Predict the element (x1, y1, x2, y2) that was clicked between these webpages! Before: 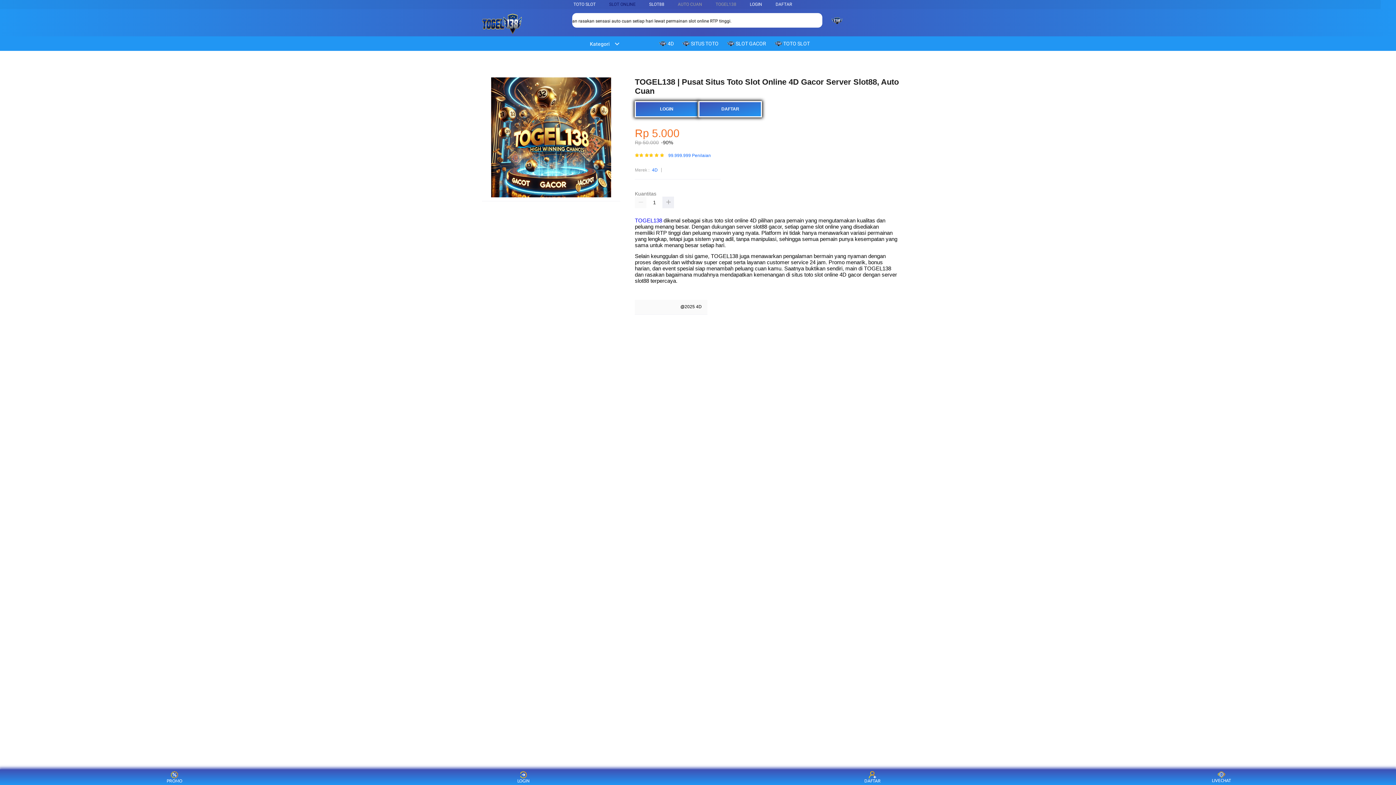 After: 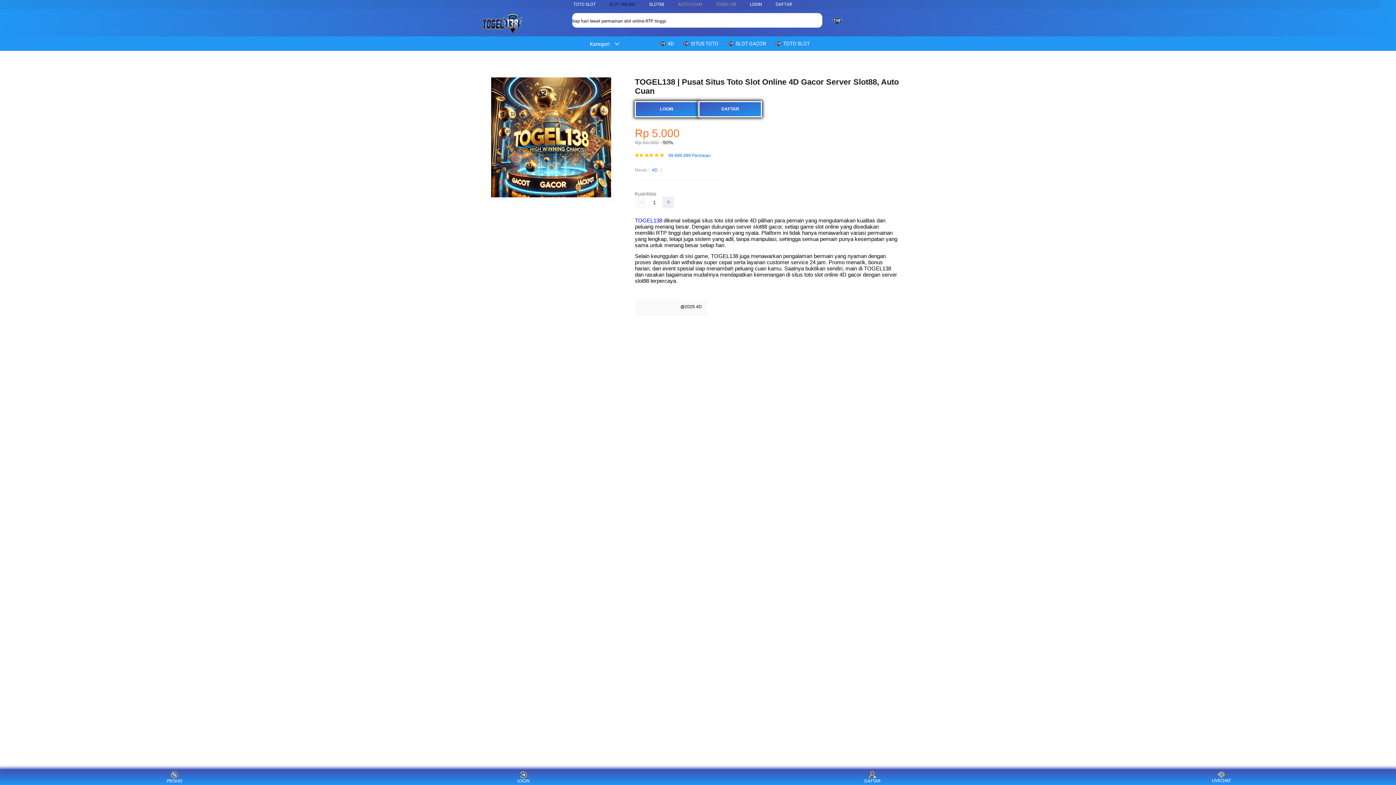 Action: label:  TOTO SLOT bbox: (774, 36, 813, 50)